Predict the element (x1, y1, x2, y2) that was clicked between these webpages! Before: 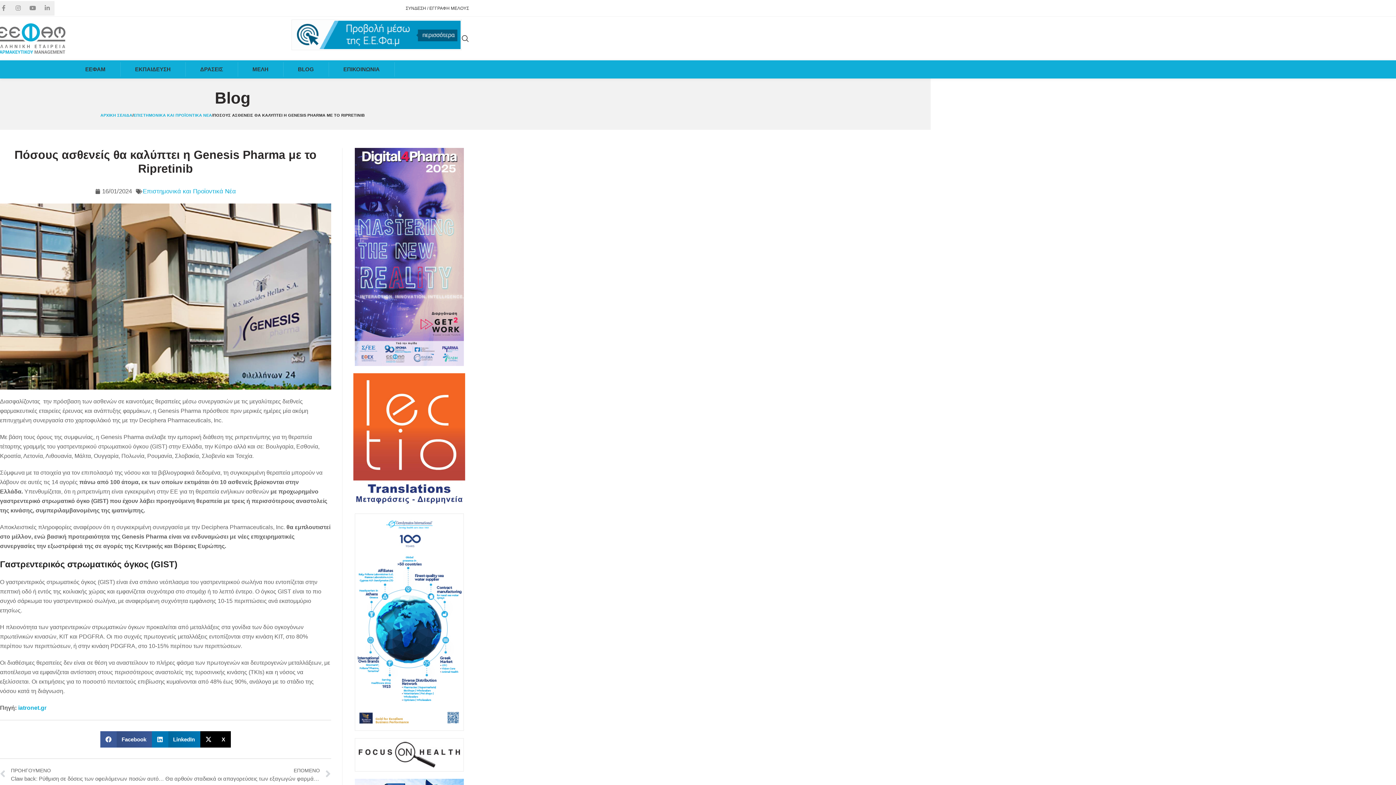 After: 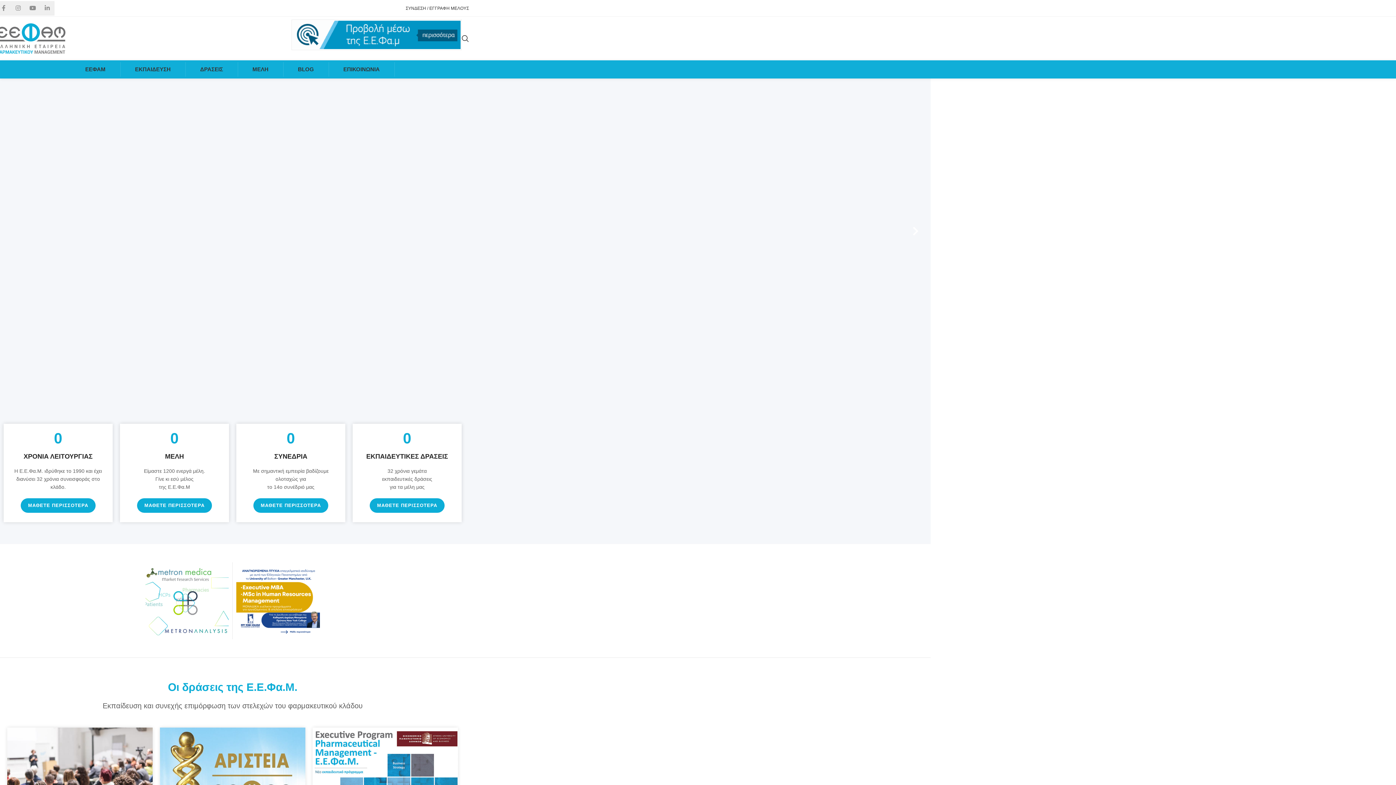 Action: label: ΑΡΧΙΚΗ ΣΕΛΙΔΑ bbox: (100, 113, 132, 117)